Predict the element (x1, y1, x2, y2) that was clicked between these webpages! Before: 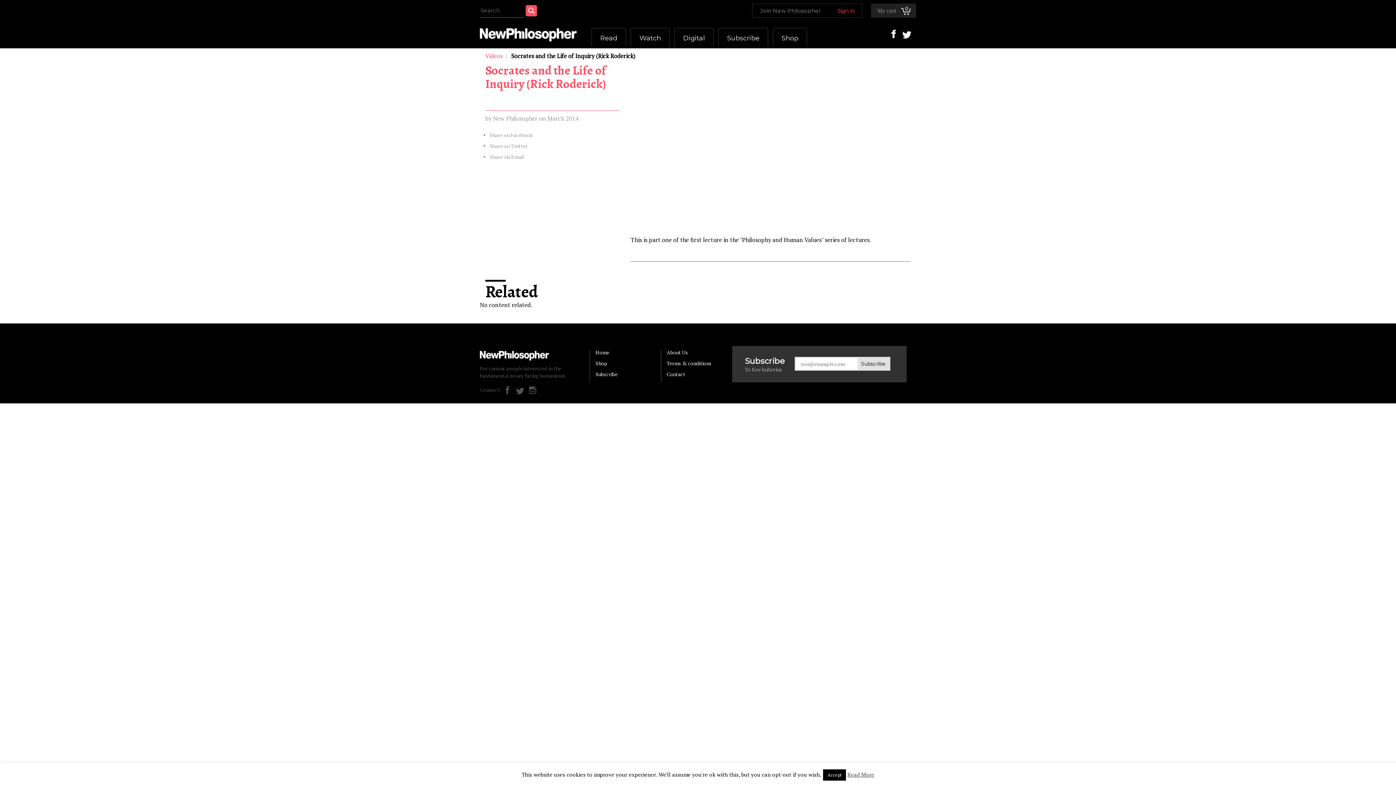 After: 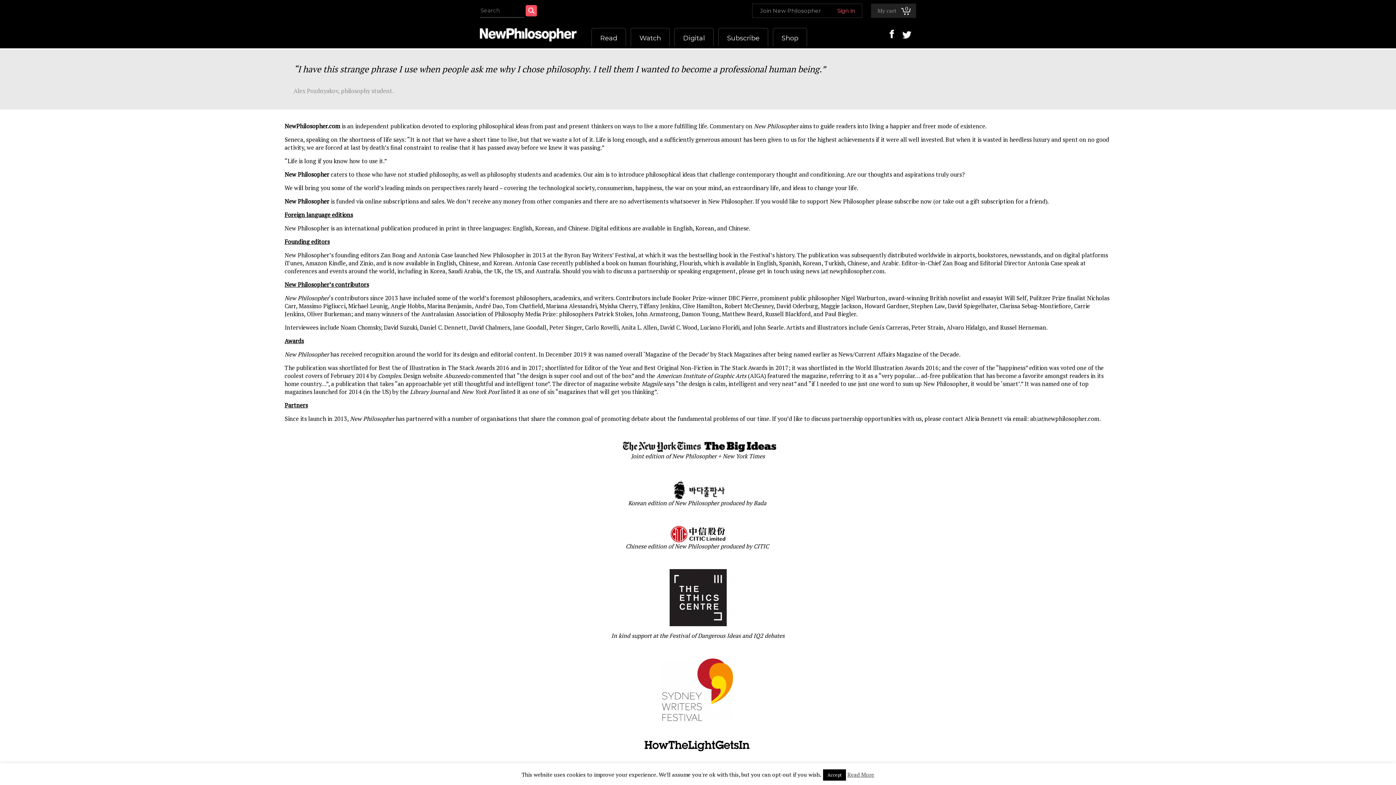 Action: label: About Us bbox: (666, 350, 732, 354)